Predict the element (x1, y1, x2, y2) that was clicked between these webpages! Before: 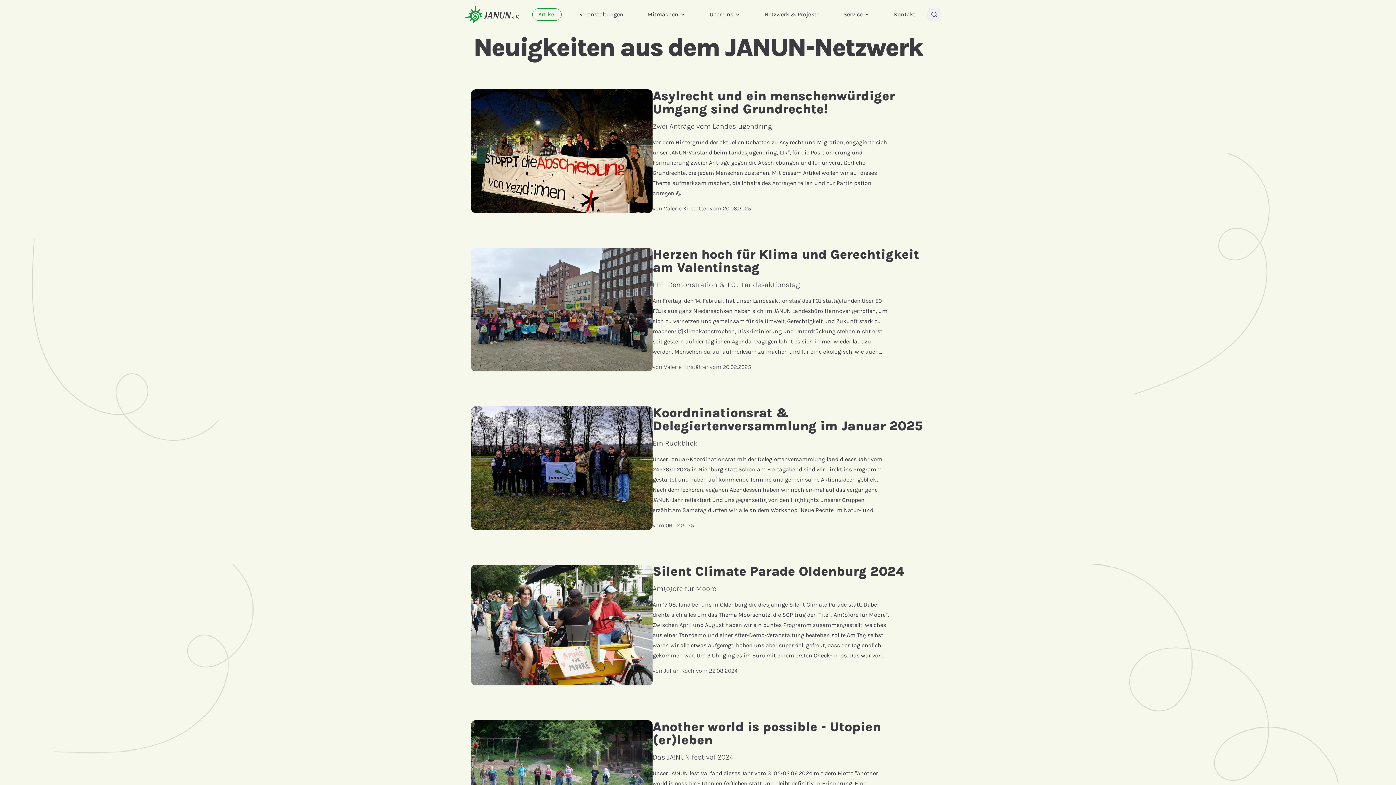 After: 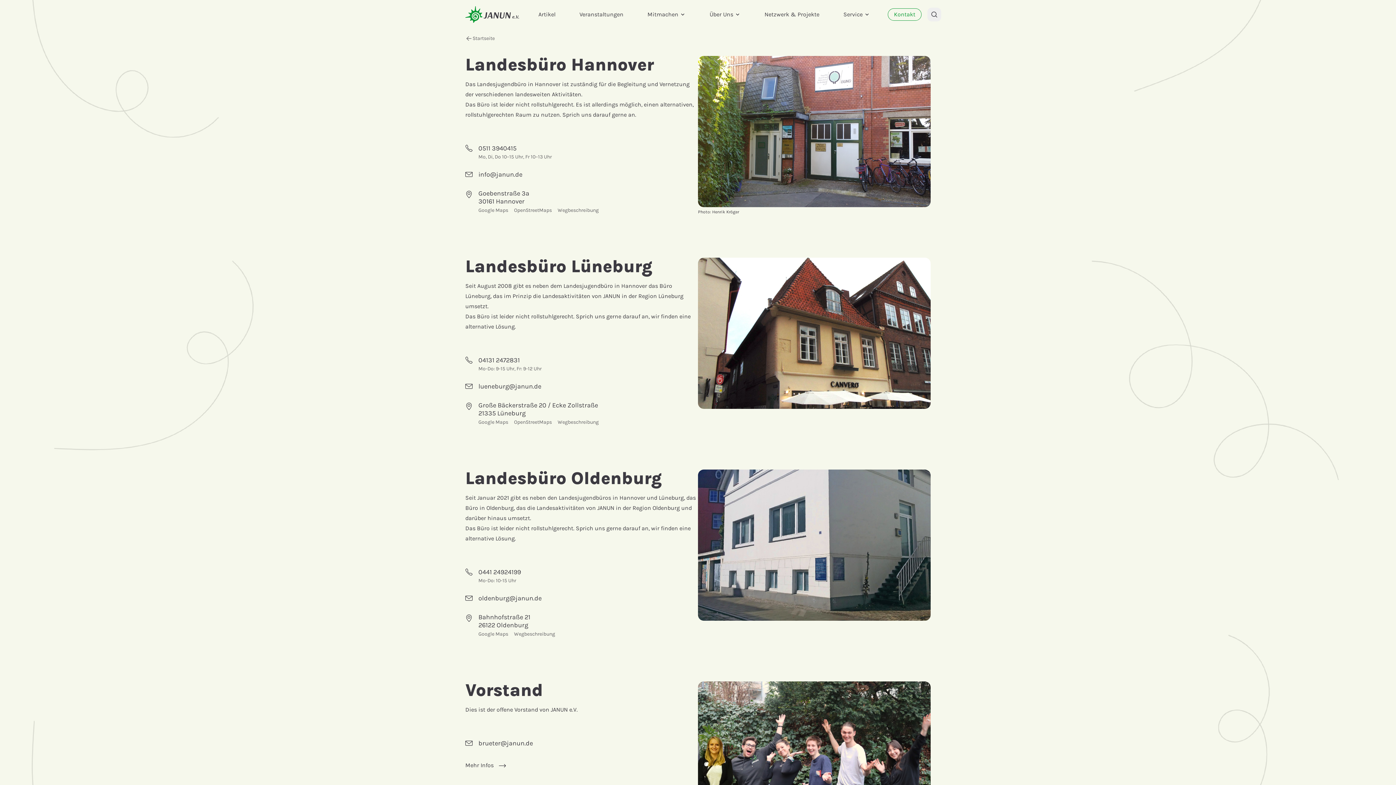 Action: bbox: (888, 8, 921, 20) label: Kontakt